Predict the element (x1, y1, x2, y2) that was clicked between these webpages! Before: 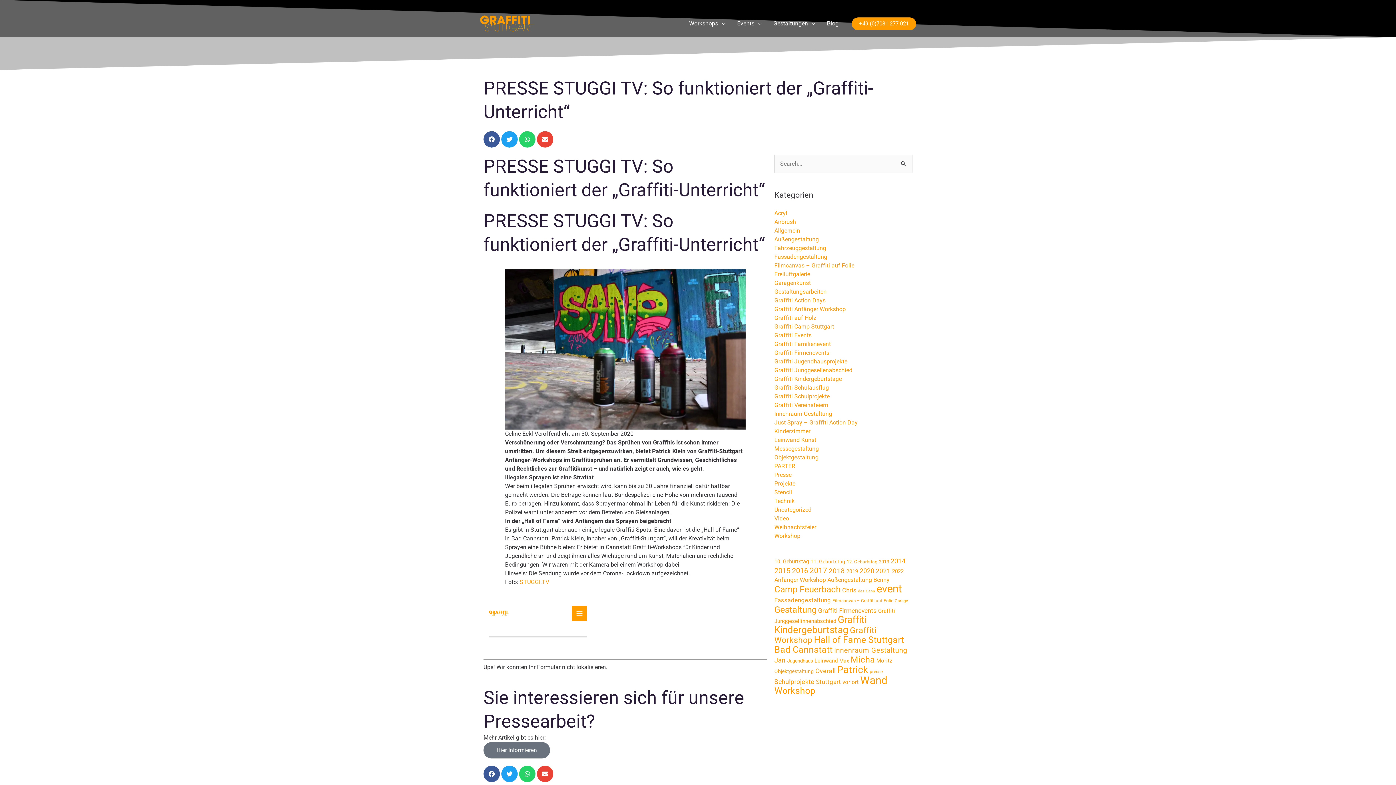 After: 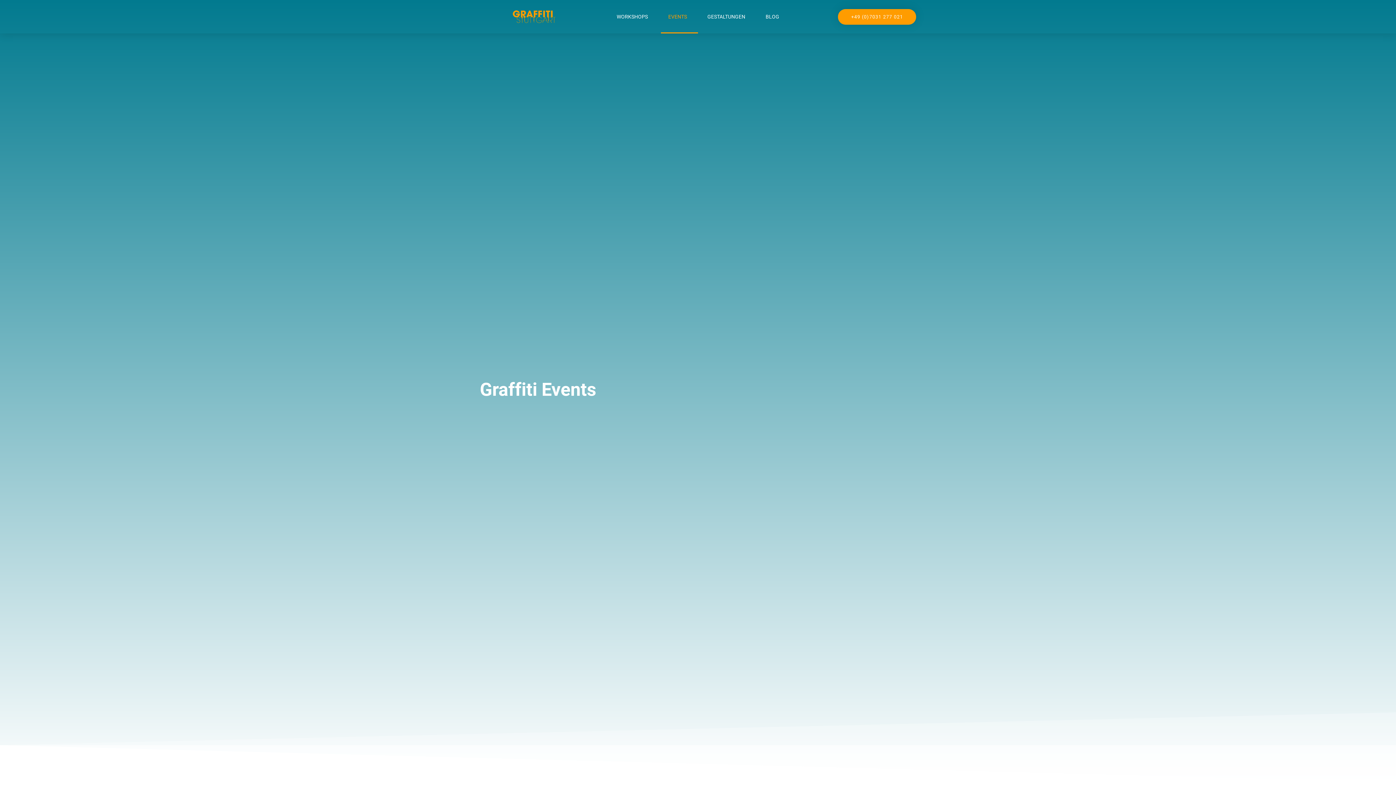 Action: bbox: (731, 5, 767, 41) label: Events